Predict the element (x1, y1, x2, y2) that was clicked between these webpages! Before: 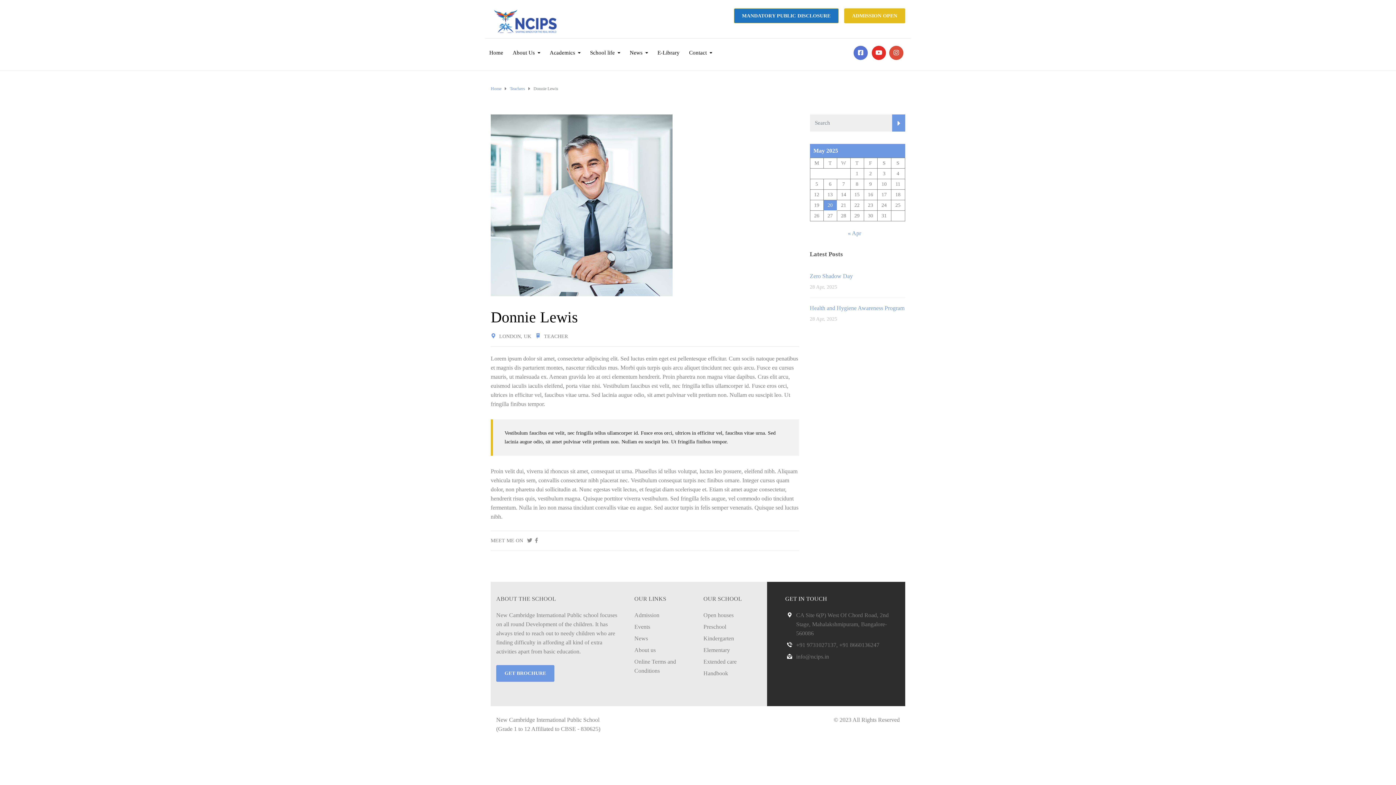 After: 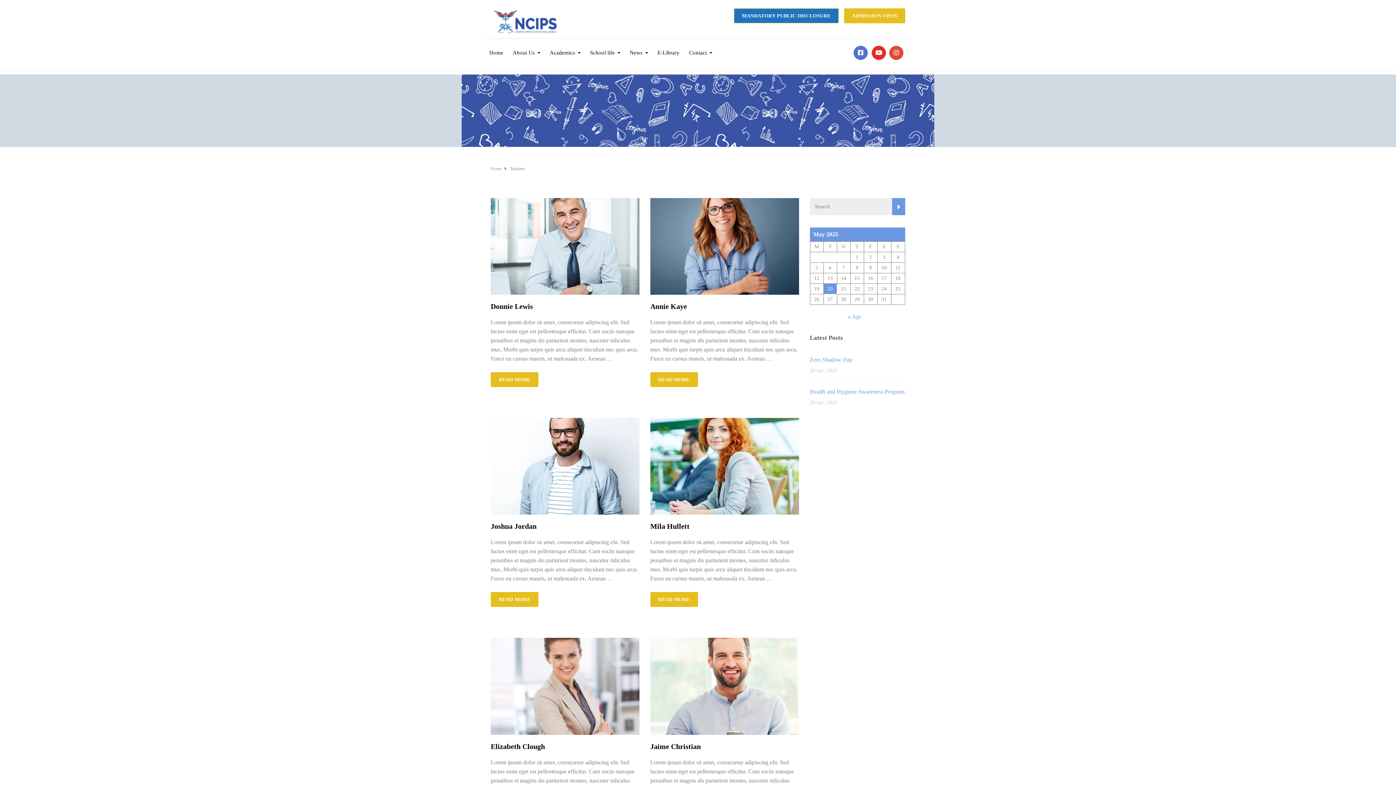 Action: label: Teachers bbox: (510, 86, 525, 91)